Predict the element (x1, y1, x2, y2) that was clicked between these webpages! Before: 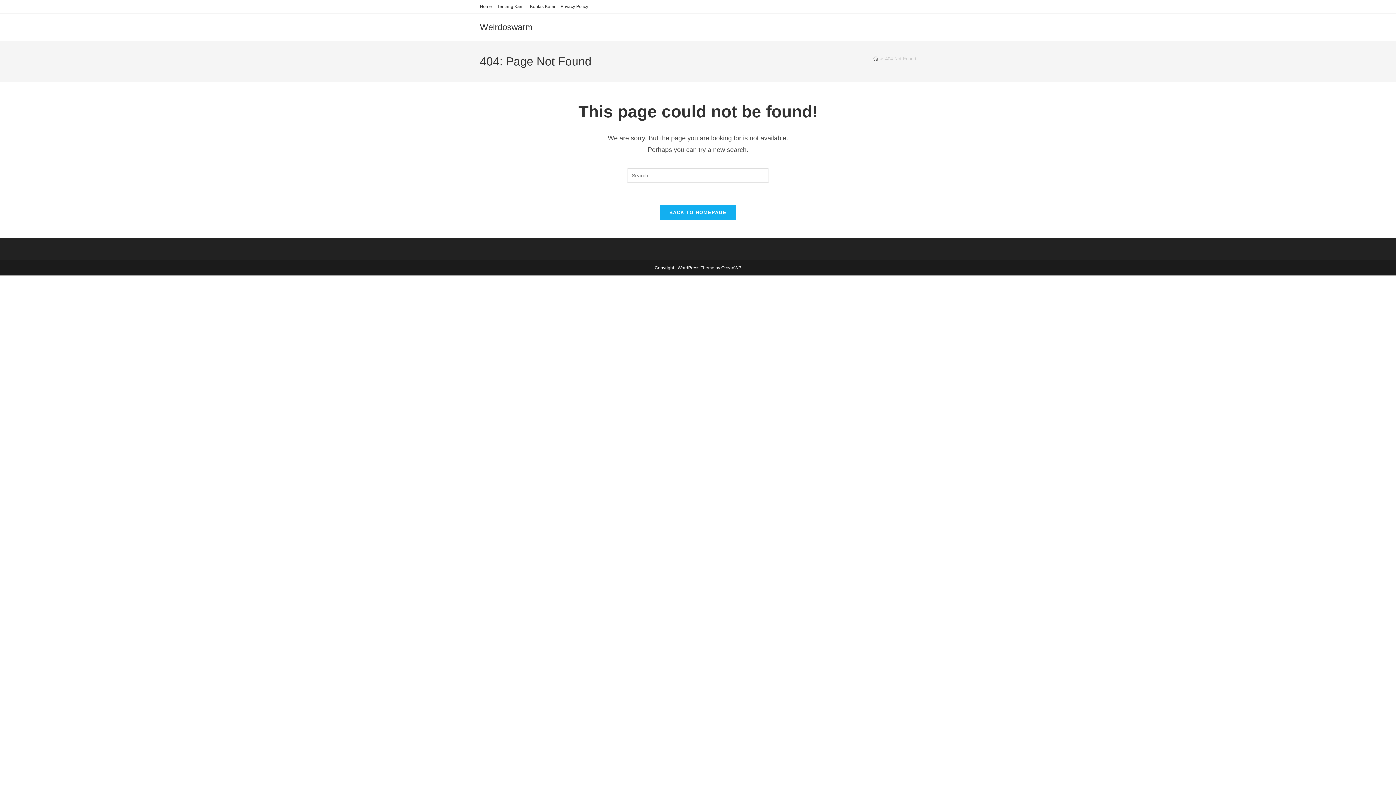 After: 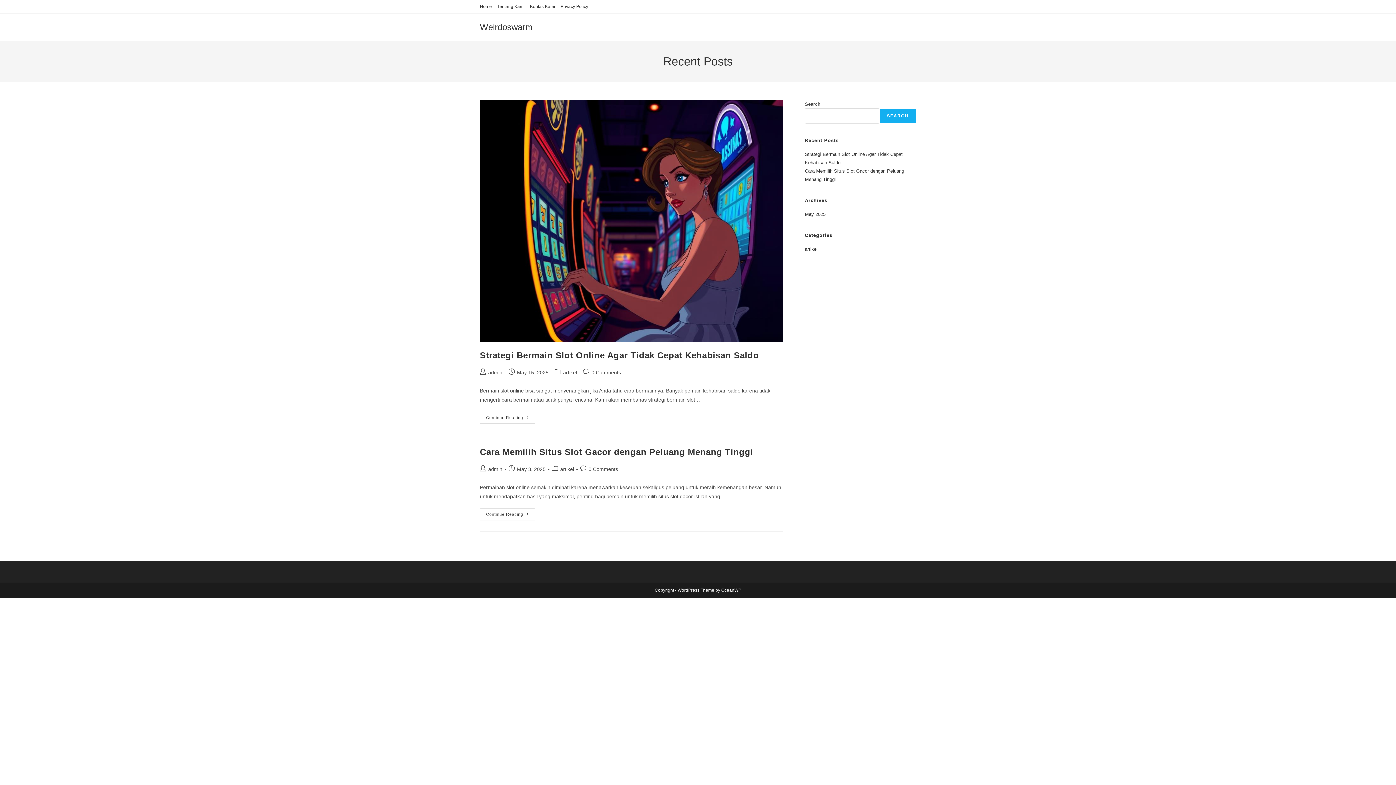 Action: label: Home bbox: (873, 56, 878, 61)